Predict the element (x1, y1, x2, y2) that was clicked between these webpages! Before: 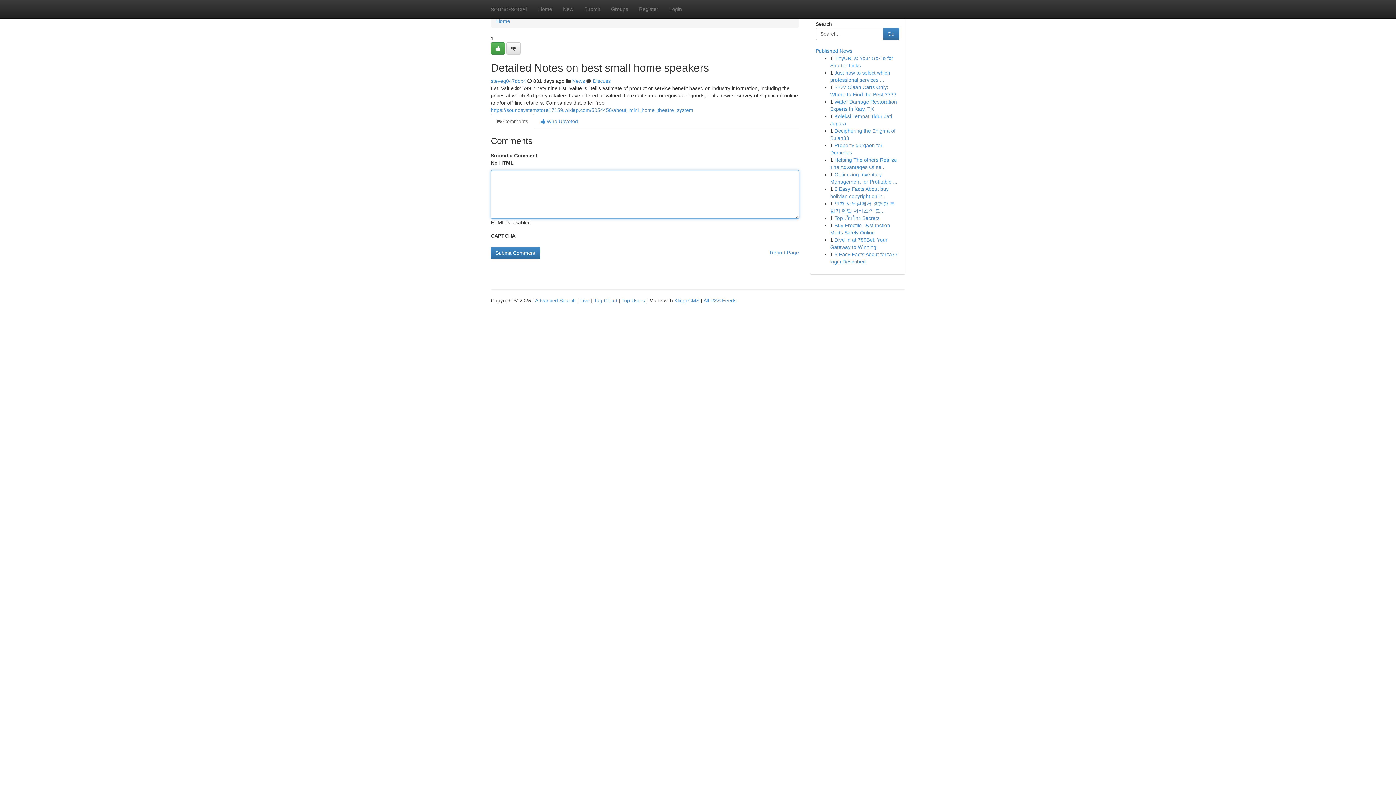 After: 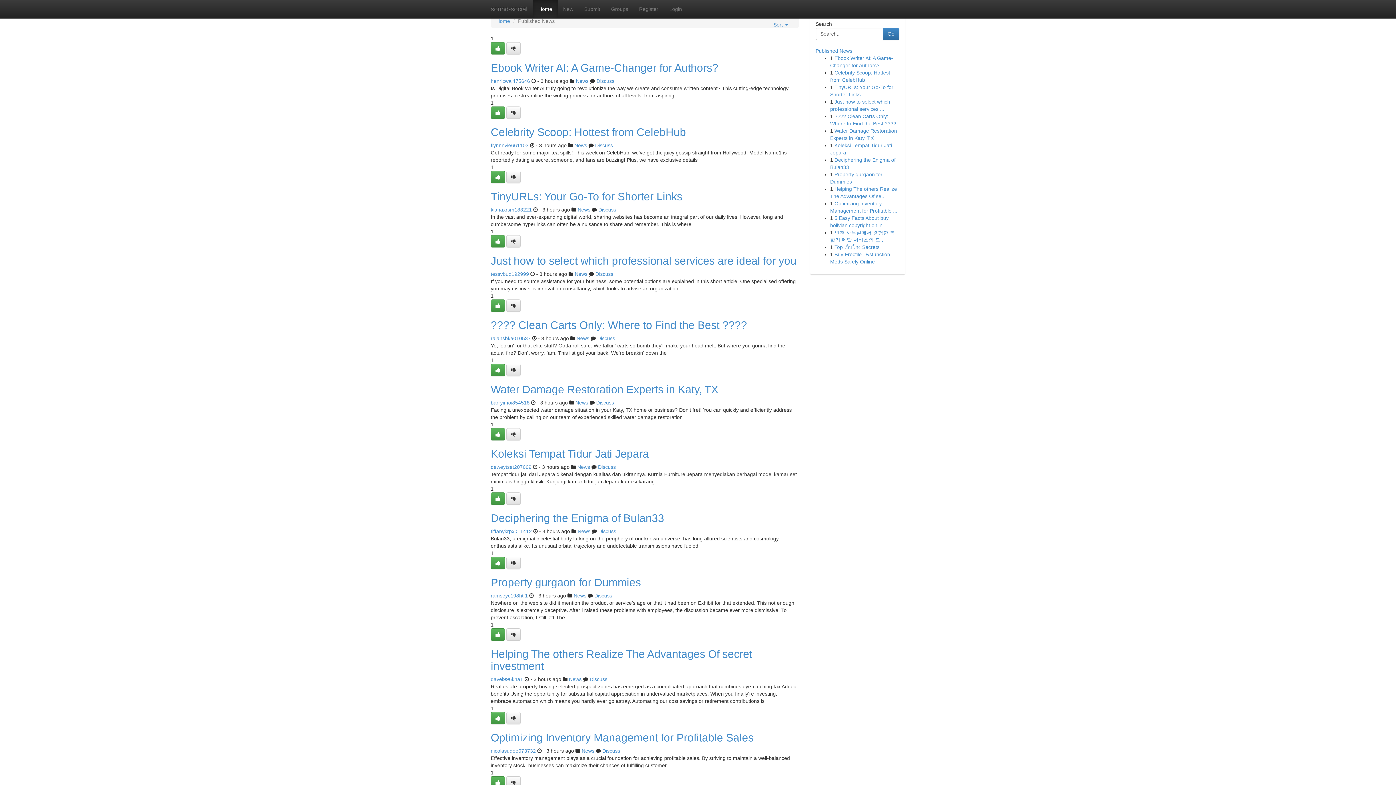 Action: label: Live bbox: (580, 297, 589, 303)